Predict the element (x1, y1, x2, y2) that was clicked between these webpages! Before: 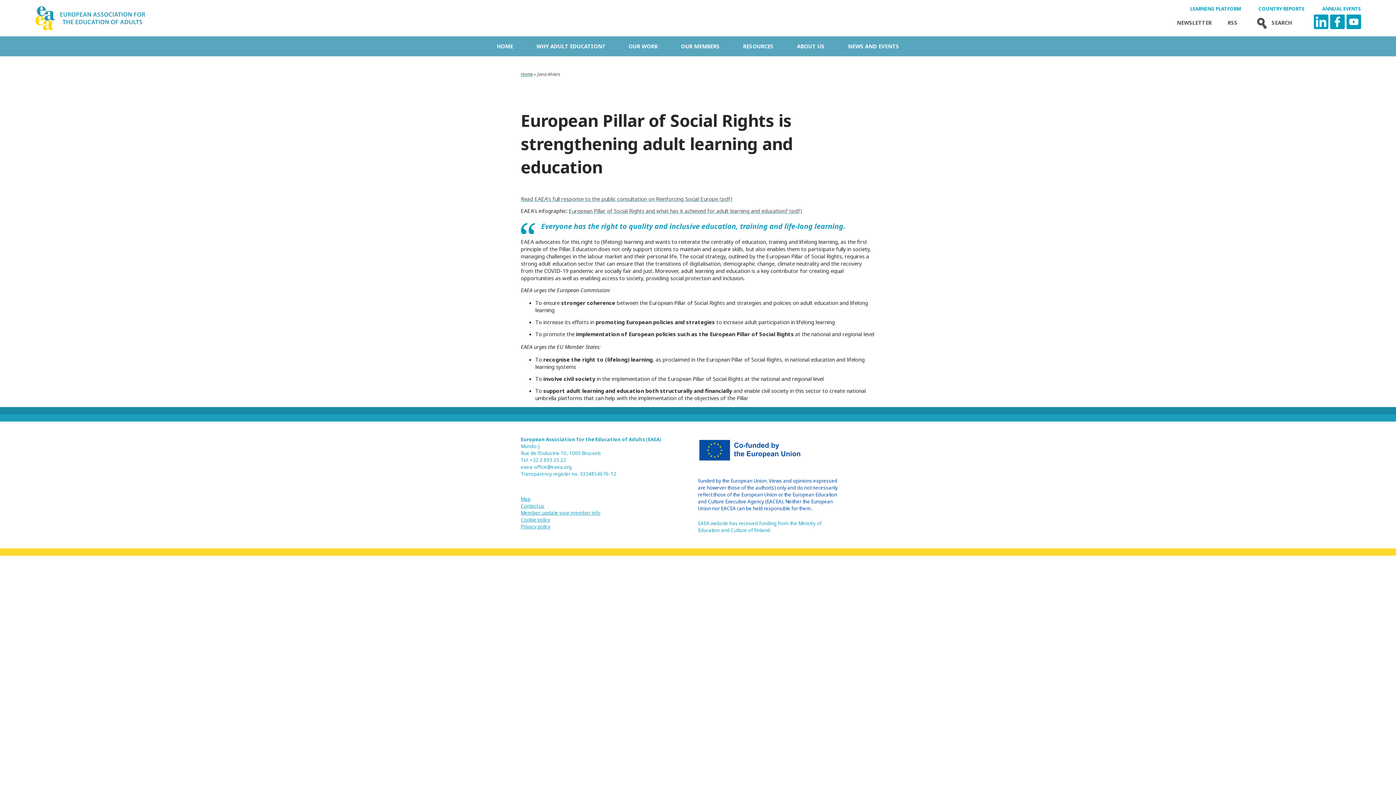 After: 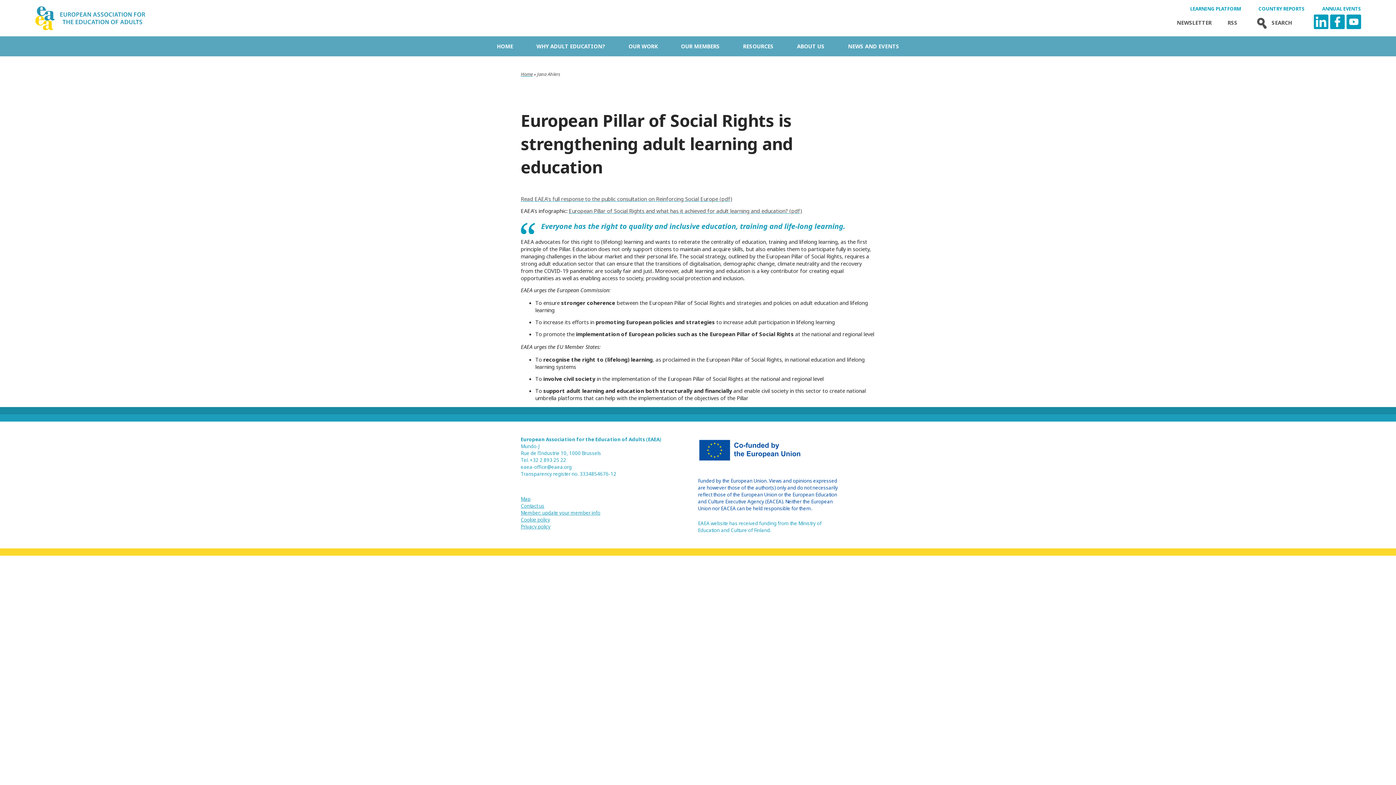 Action: label: Read EAEA’s full response to the public consultation on Reinforcing Social Europe (pdf) bbox: (520, 195, 732, 202)